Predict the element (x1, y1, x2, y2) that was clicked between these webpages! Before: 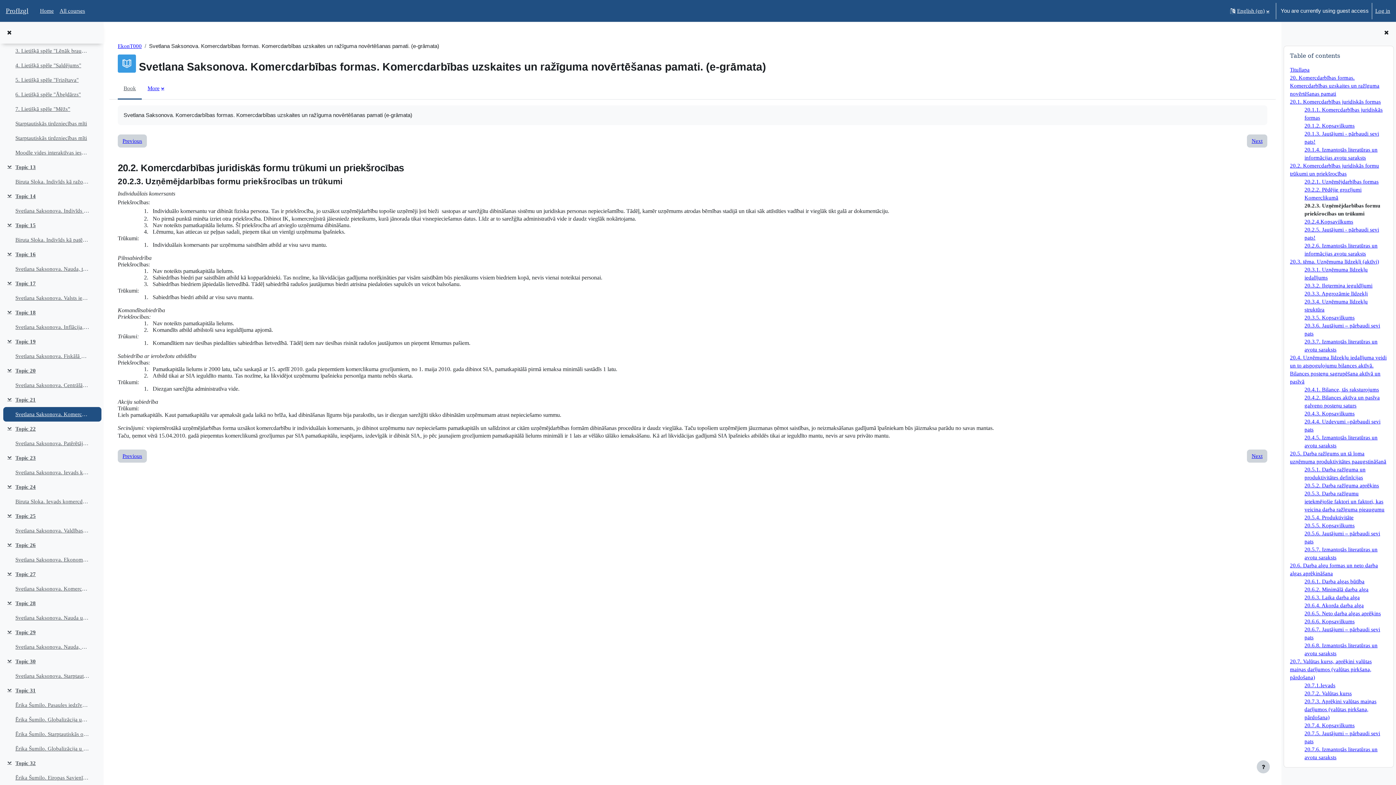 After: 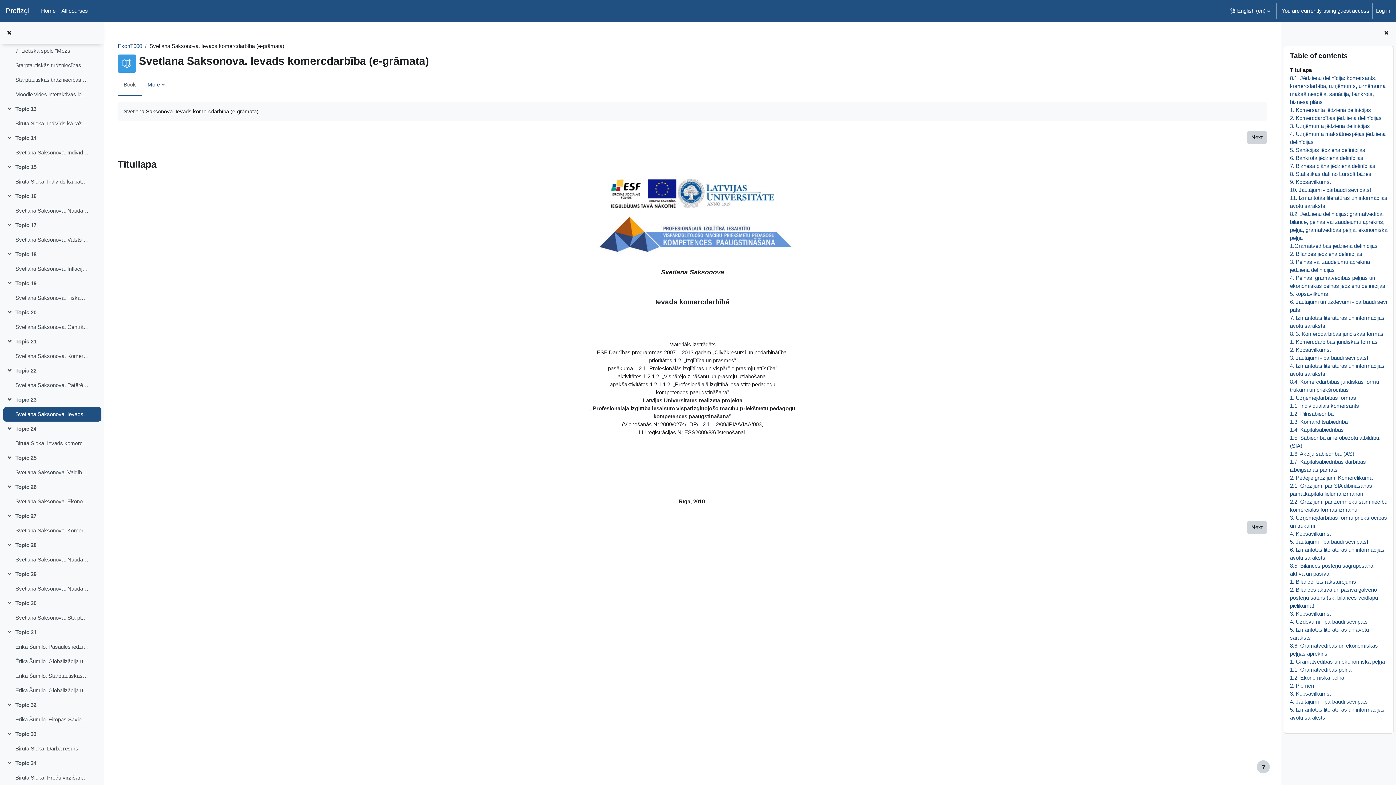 Action: label: Svetlana Saksonova. Ievads komercdarbība (e-grāmata) bbox: (15, 468, 89, 476)